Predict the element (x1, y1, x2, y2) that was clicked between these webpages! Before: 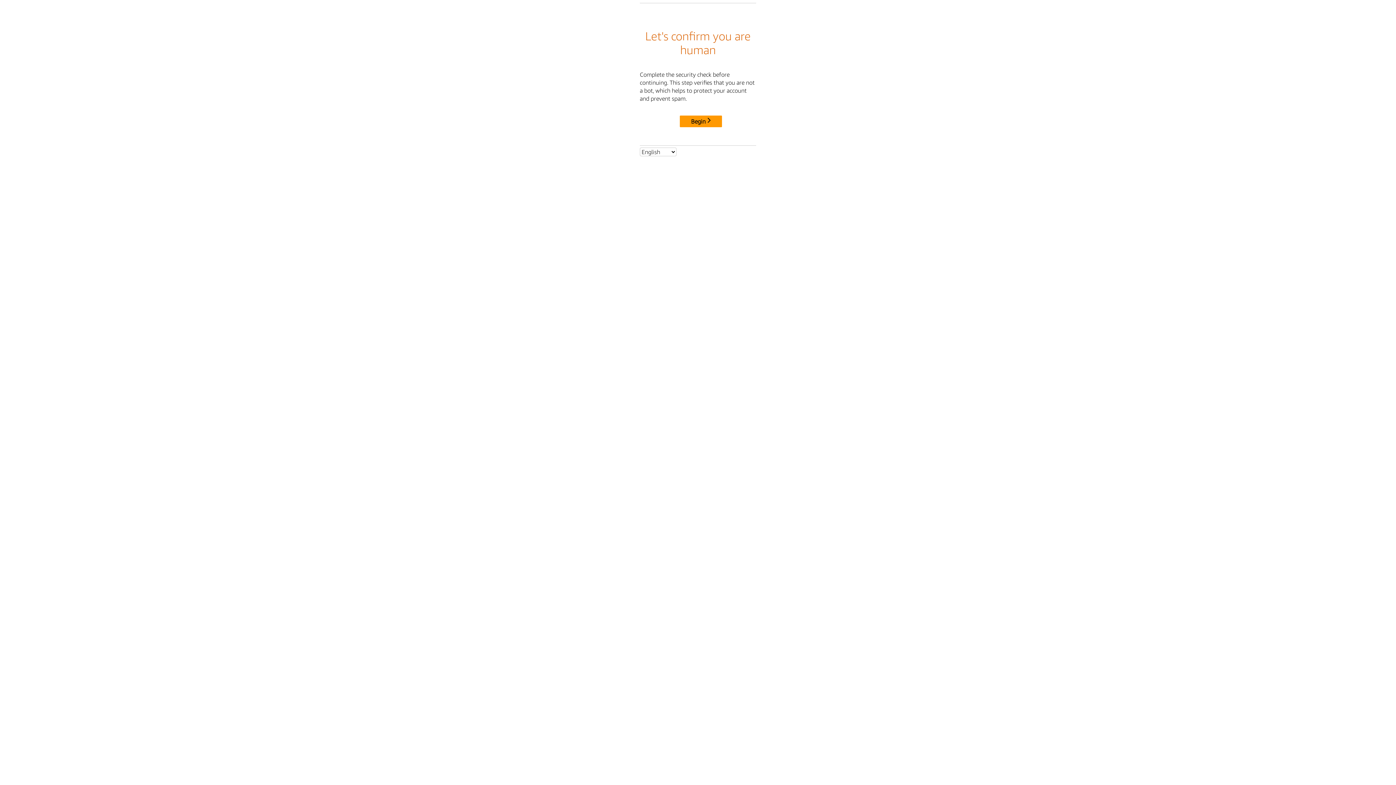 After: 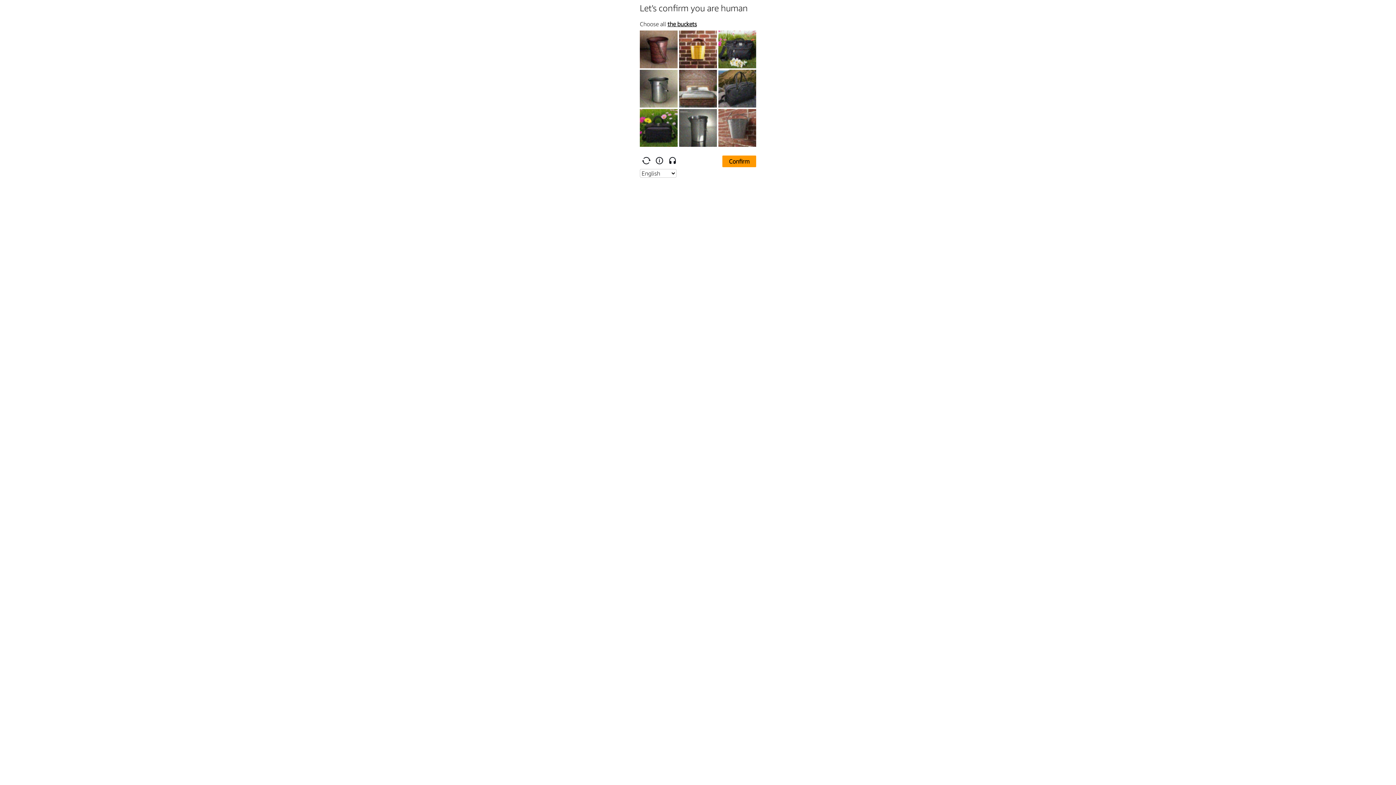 Action: label: Begin bbox: (680, 115, 722, 127)